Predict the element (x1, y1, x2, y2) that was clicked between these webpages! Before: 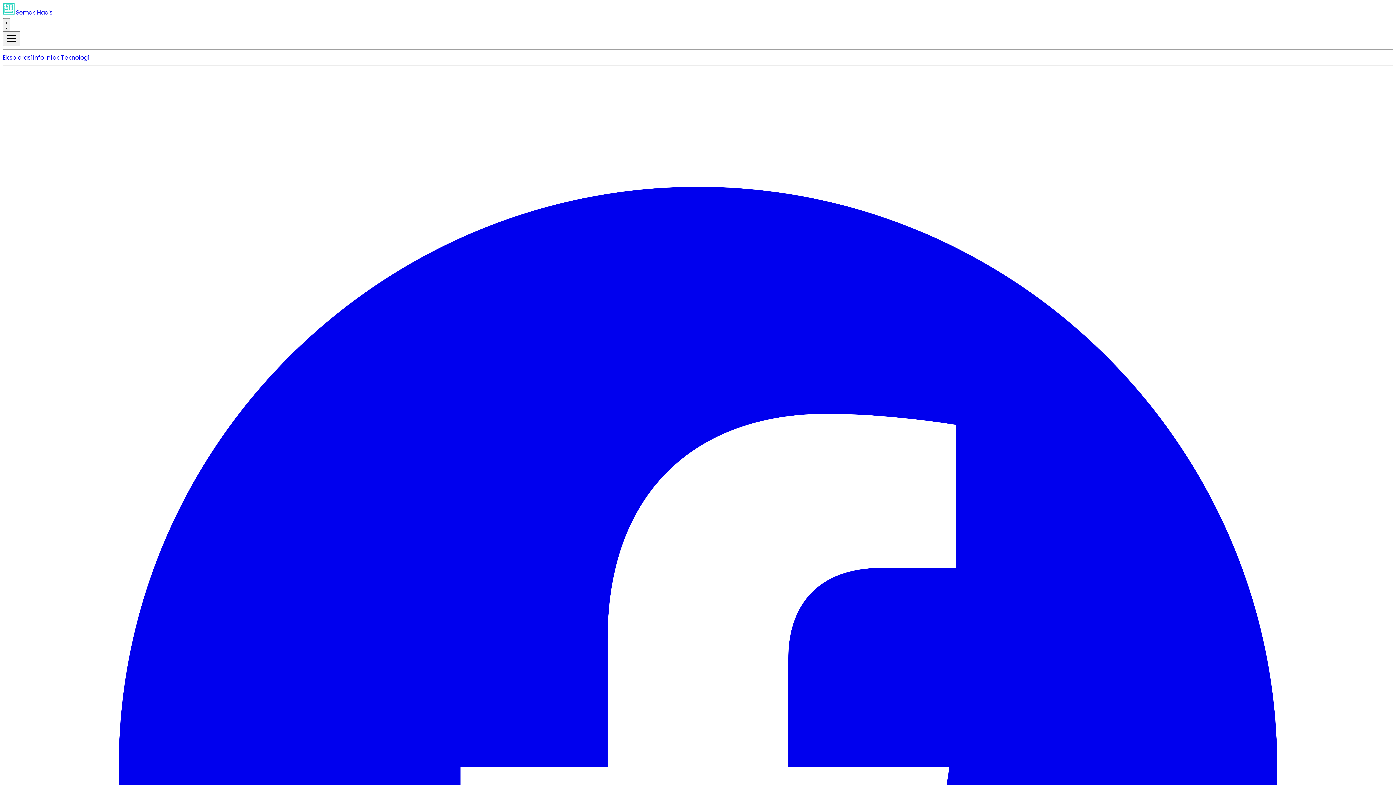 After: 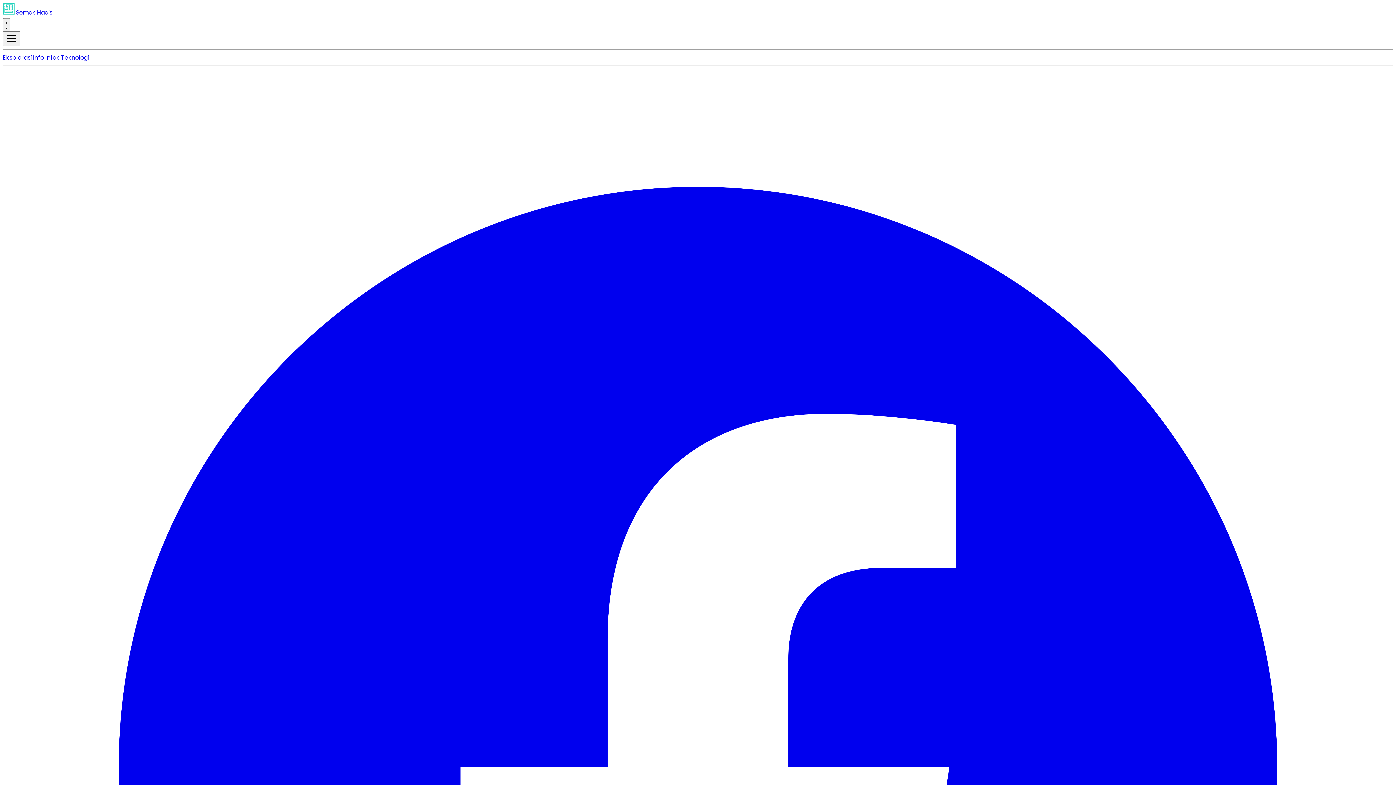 Action: bbox: (2, 53, 31, 61) label: Eksplorasi